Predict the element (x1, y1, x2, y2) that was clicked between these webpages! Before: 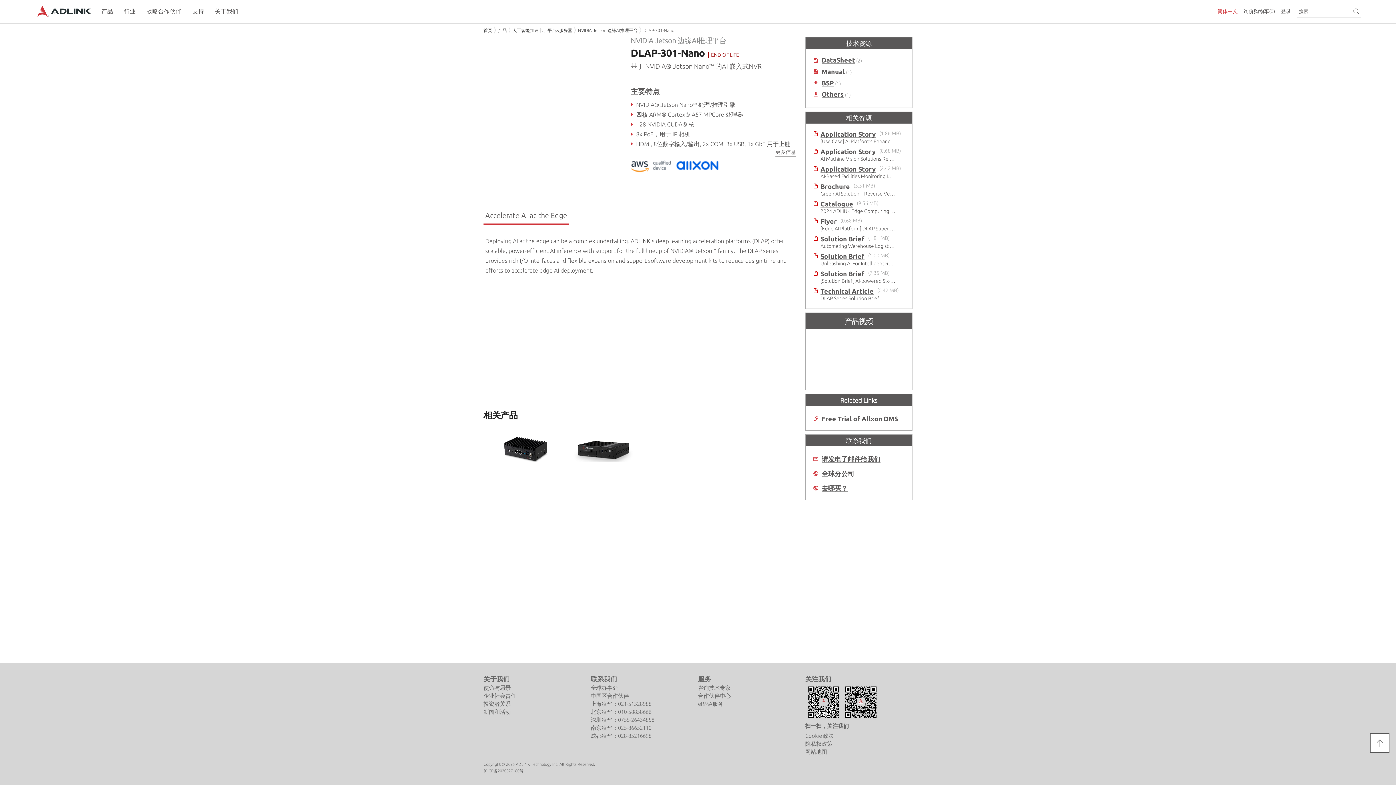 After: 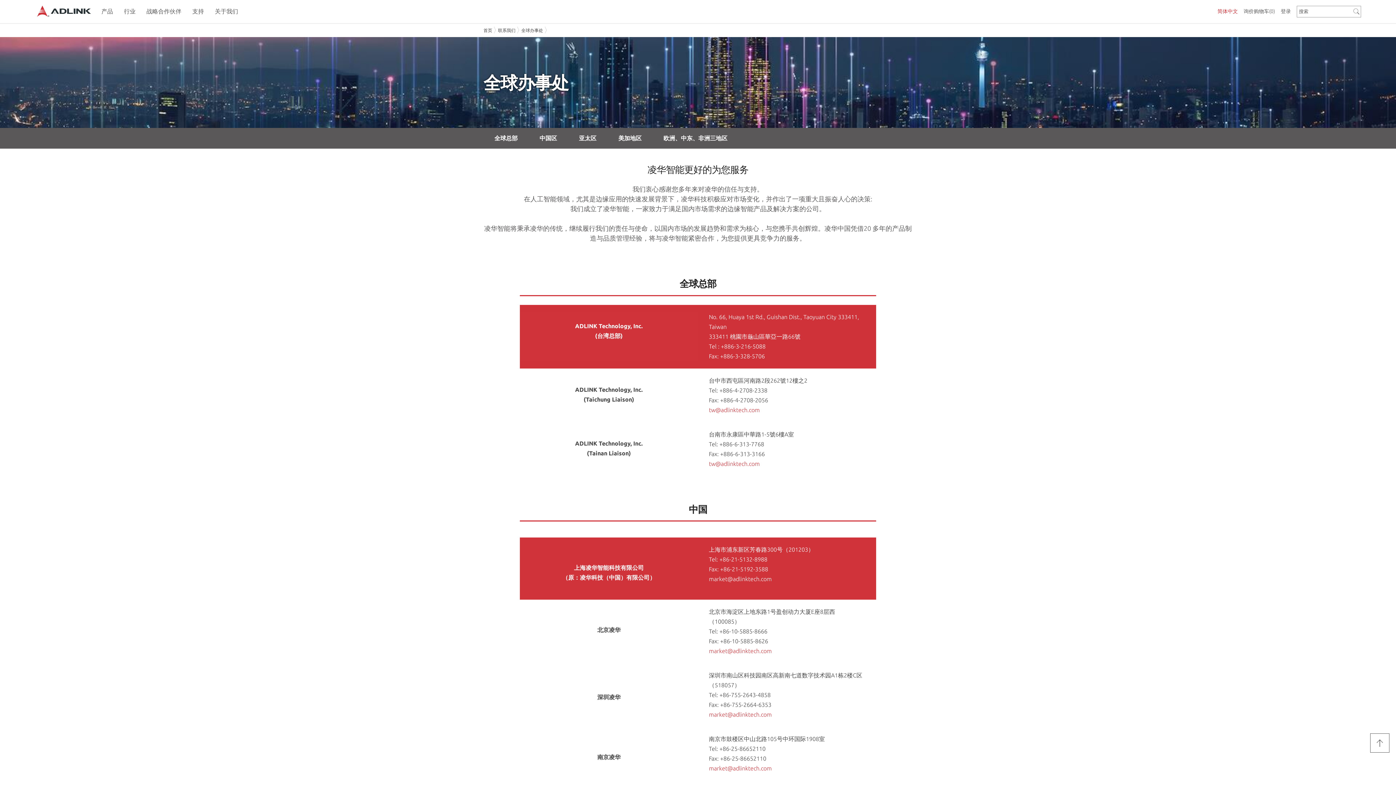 Action: bbox: (590, 684, 618, 691) label: 全球办事处